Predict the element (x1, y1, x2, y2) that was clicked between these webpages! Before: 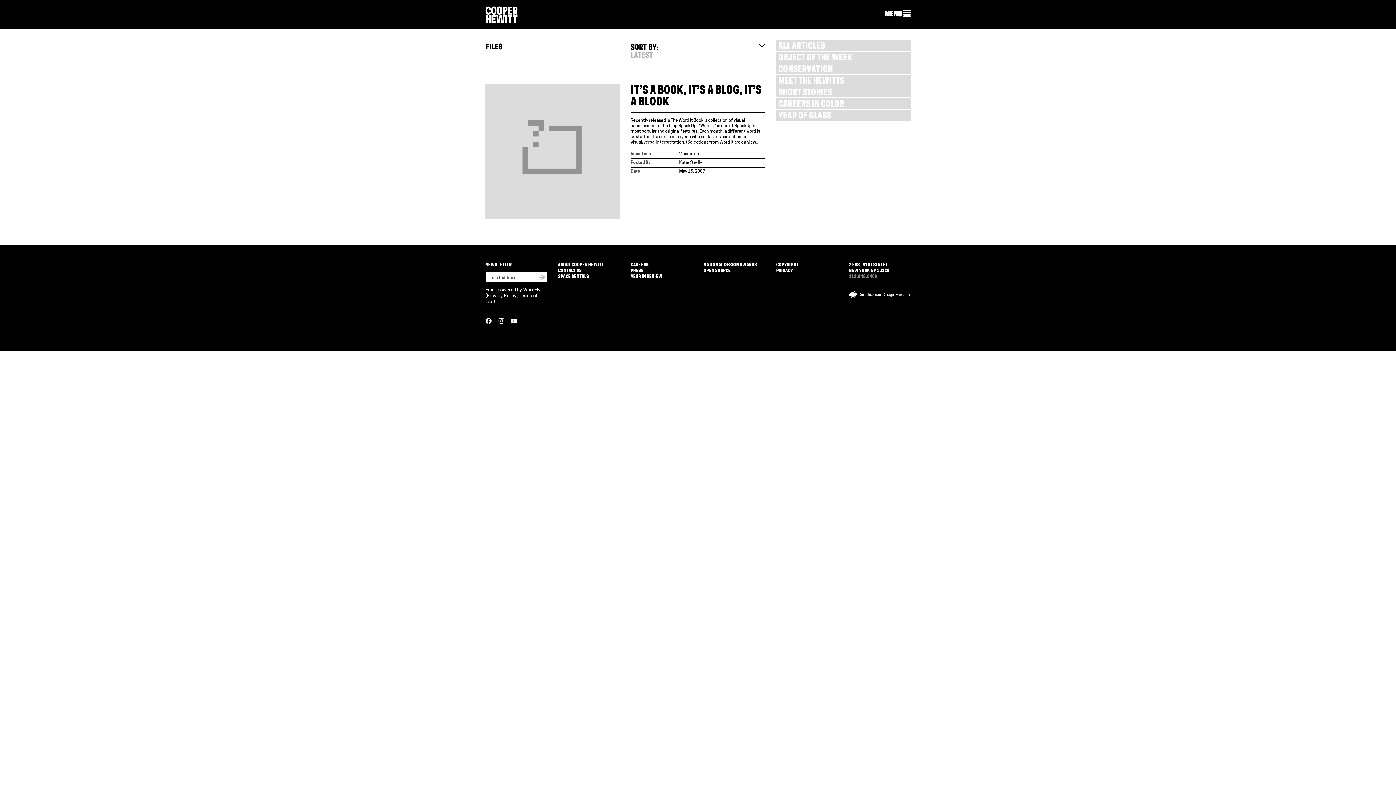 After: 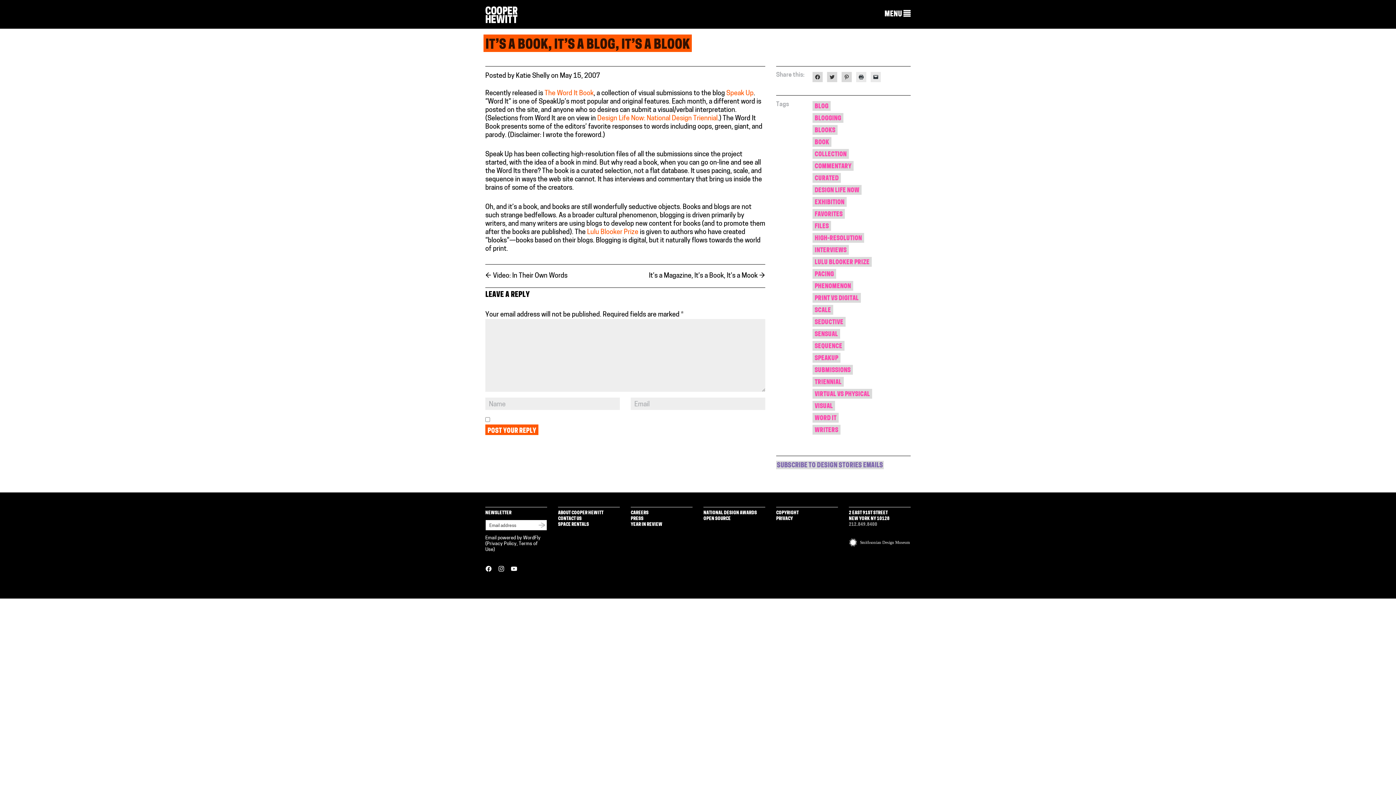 Action: bbox: (485, 149, 620, 153)